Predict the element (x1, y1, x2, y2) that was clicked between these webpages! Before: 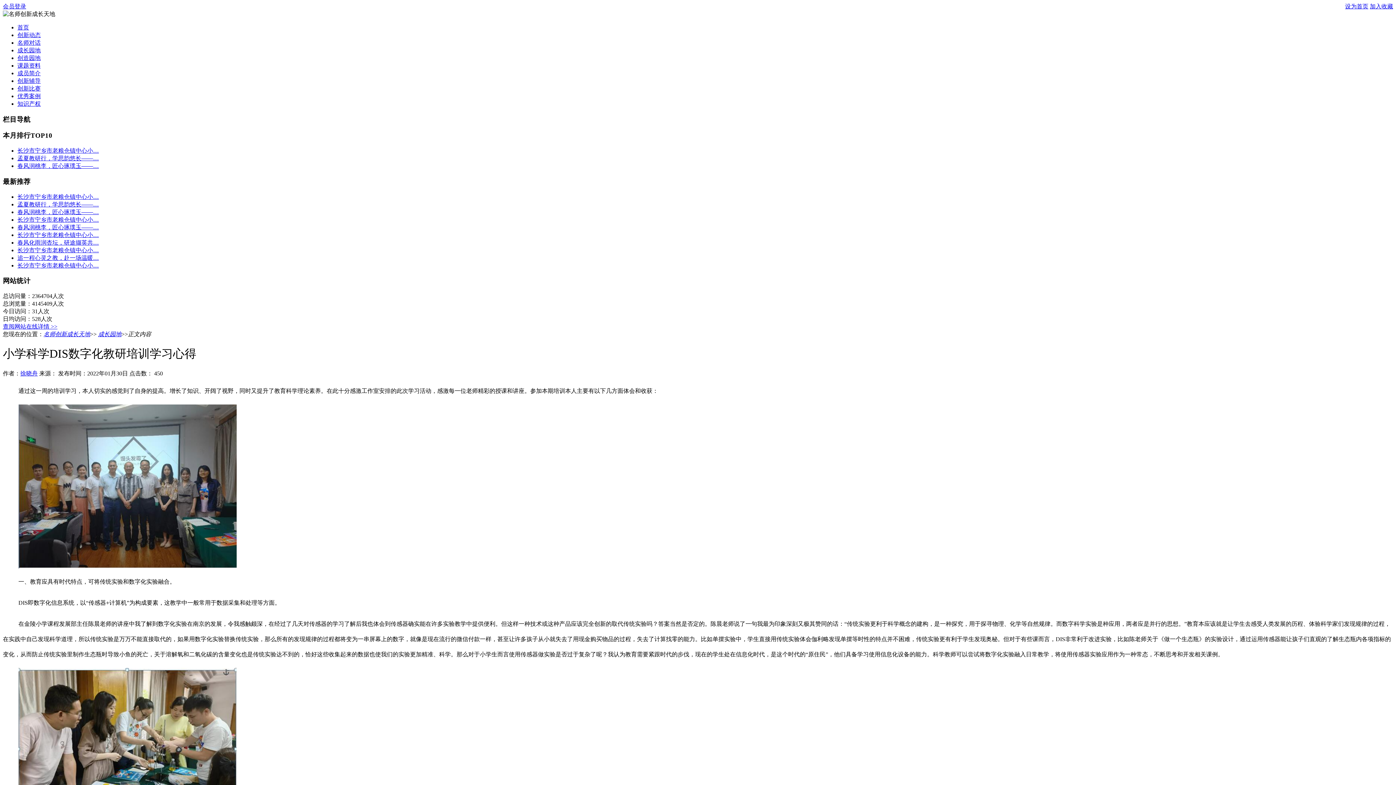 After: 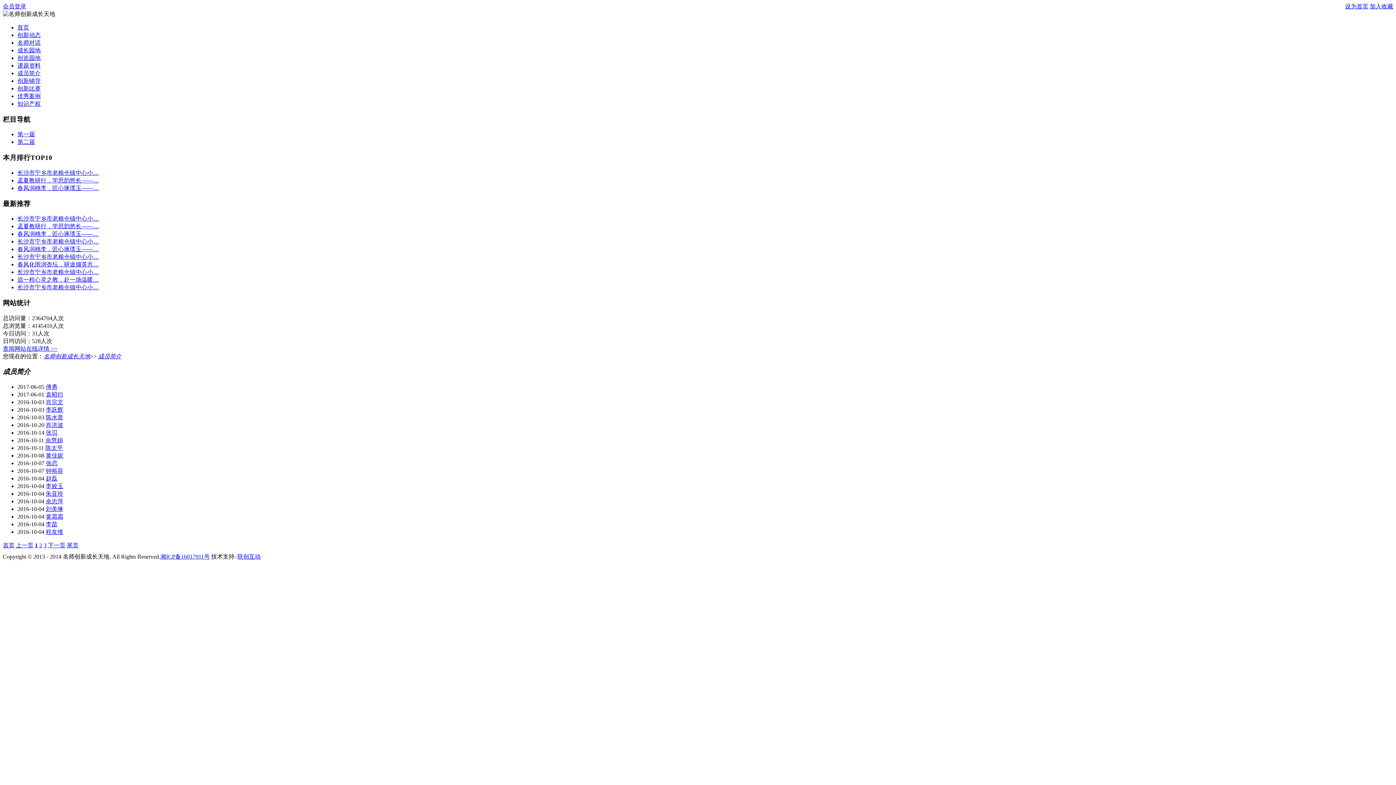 Action: bbox: (17, 70, 40, 76) label: 成员简介